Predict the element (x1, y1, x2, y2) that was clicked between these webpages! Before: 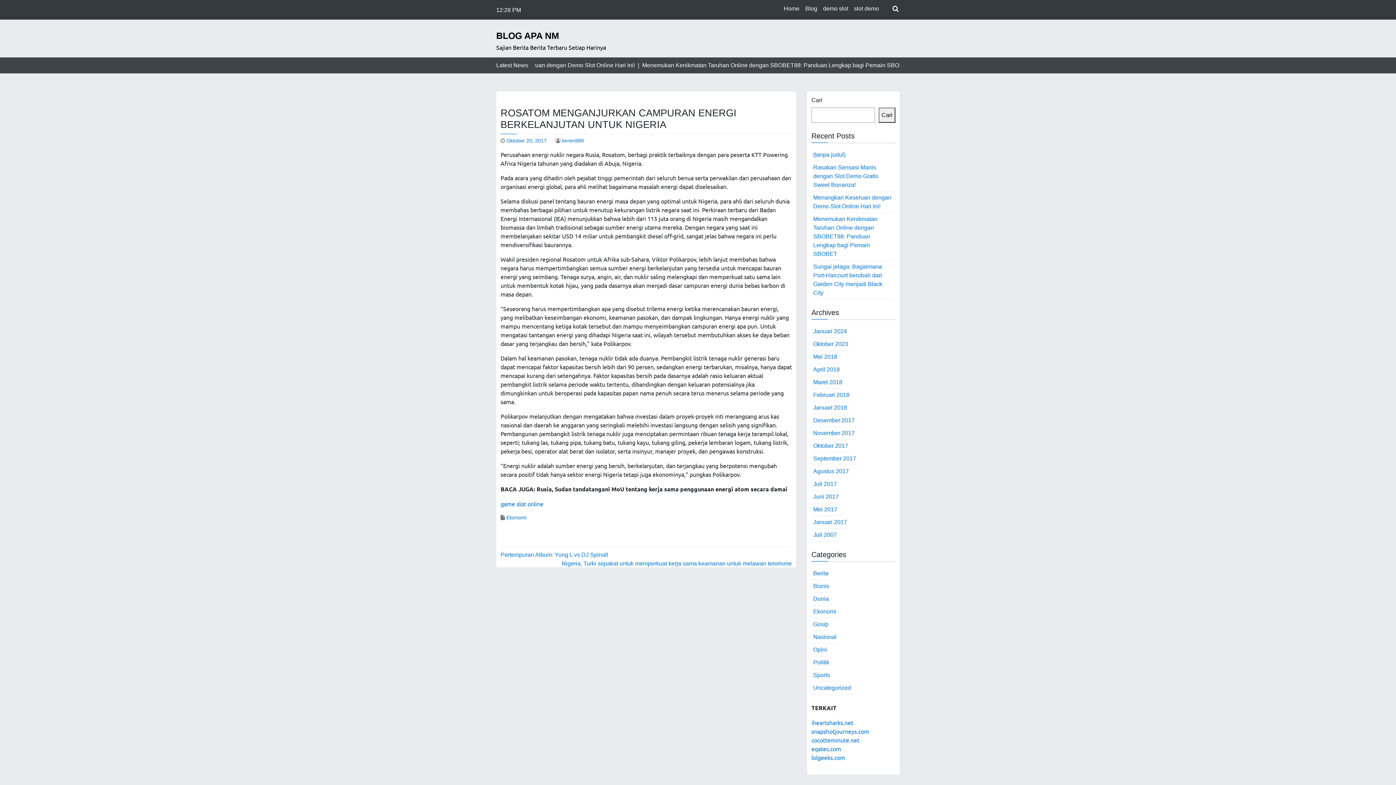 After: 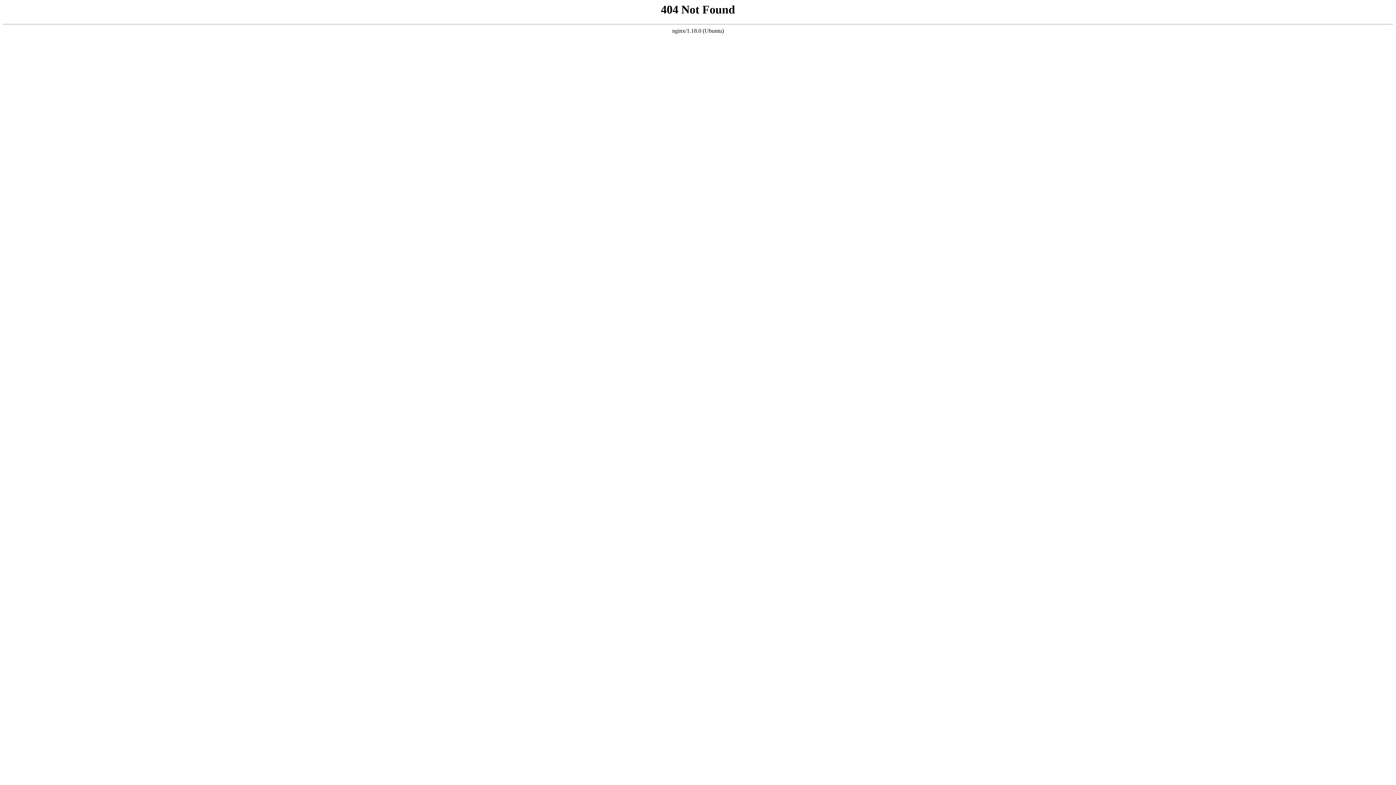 Action: label: snapshotjourneys.com bbox: (811, 728, 869, 735)